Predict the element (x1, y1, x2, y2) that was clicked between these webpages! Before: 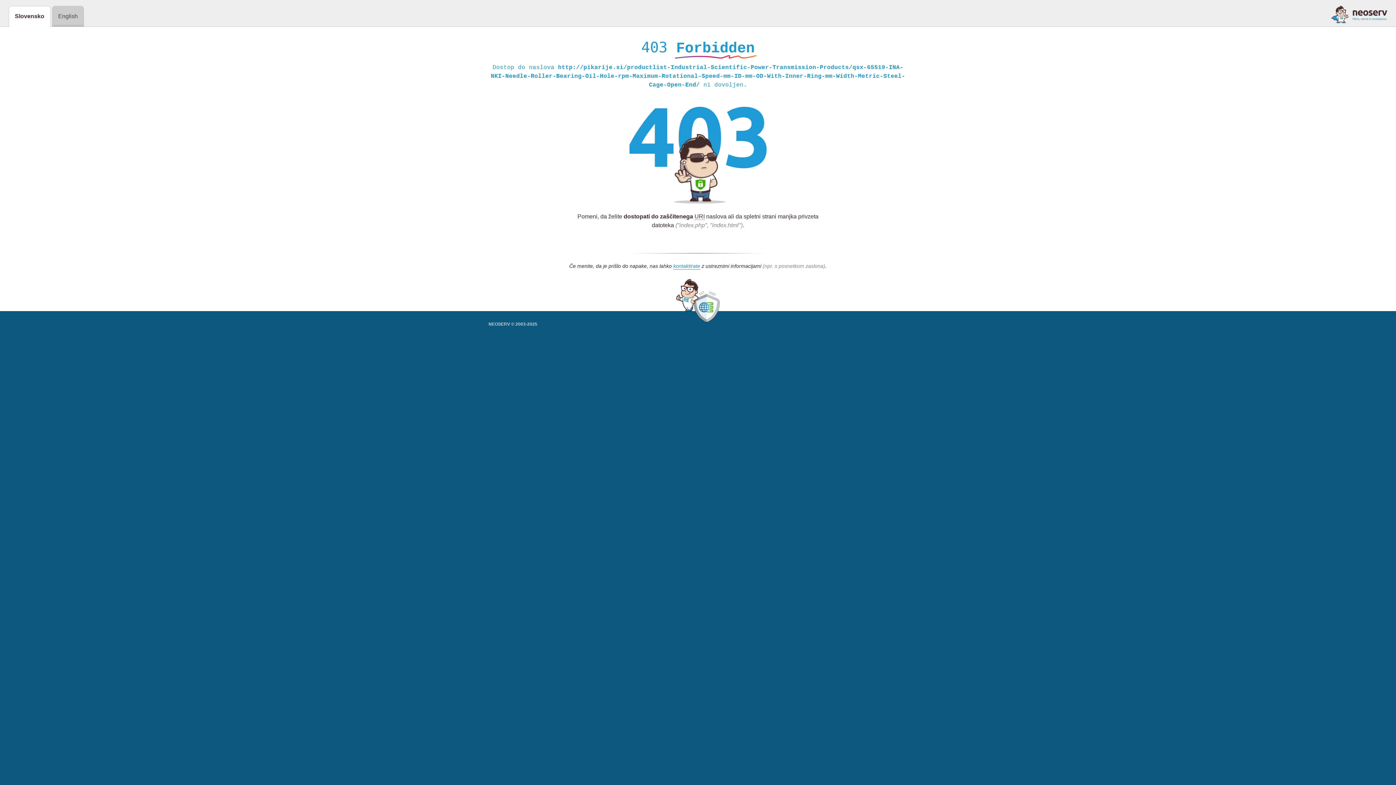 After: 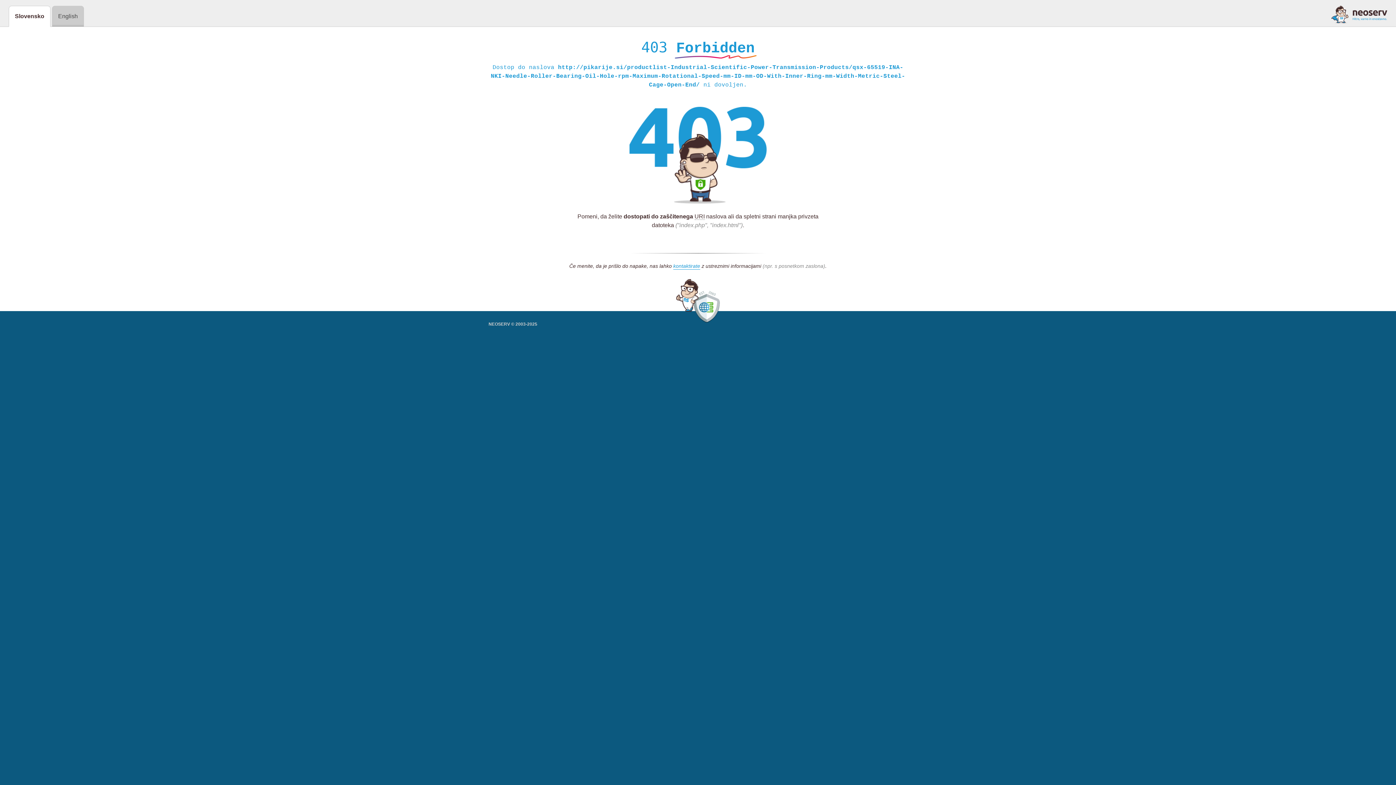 Action: bbox: (1331, 5, 1387, 23)